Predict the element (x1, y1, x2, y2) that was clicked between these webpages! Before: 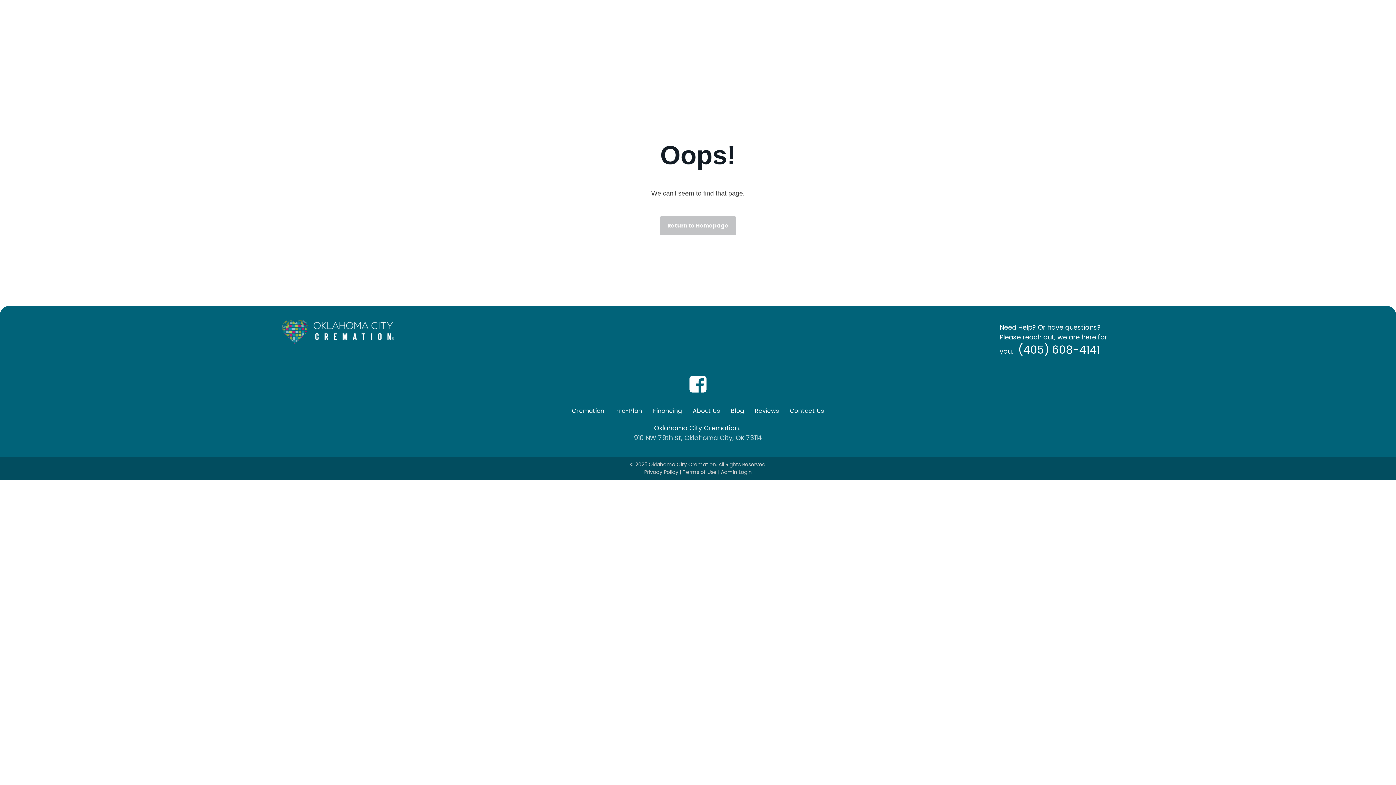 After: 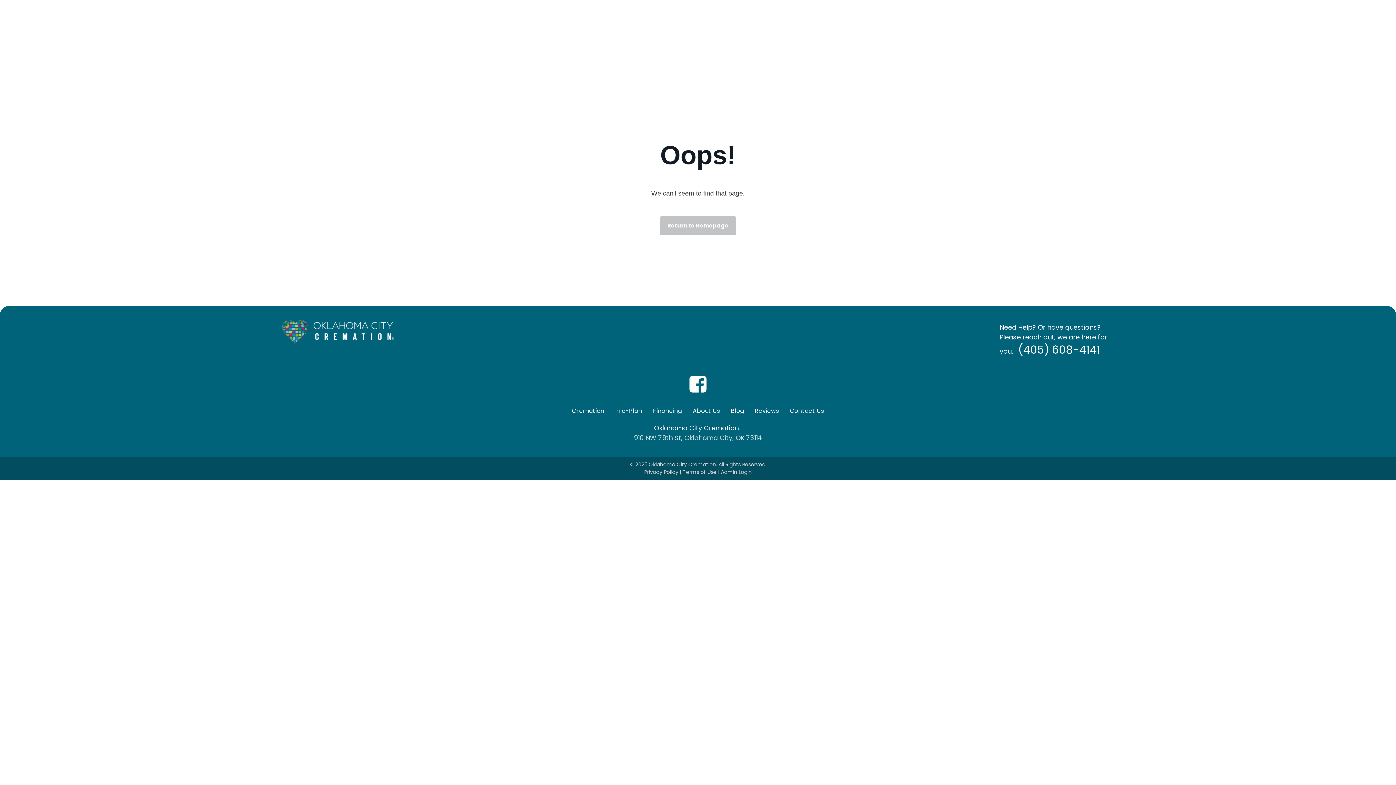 Action: label: (405) 608-4141 bbox: (1018, 342, 1100, 357)